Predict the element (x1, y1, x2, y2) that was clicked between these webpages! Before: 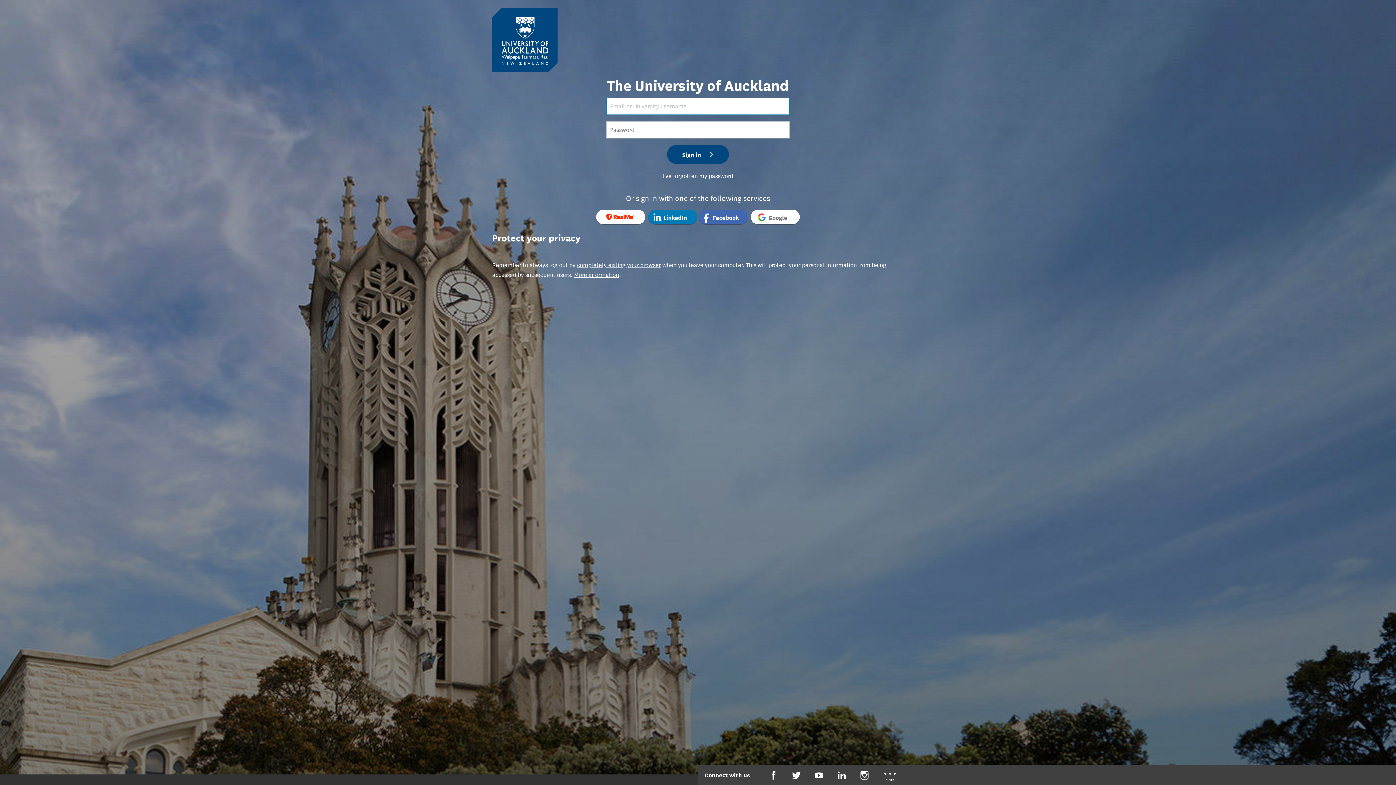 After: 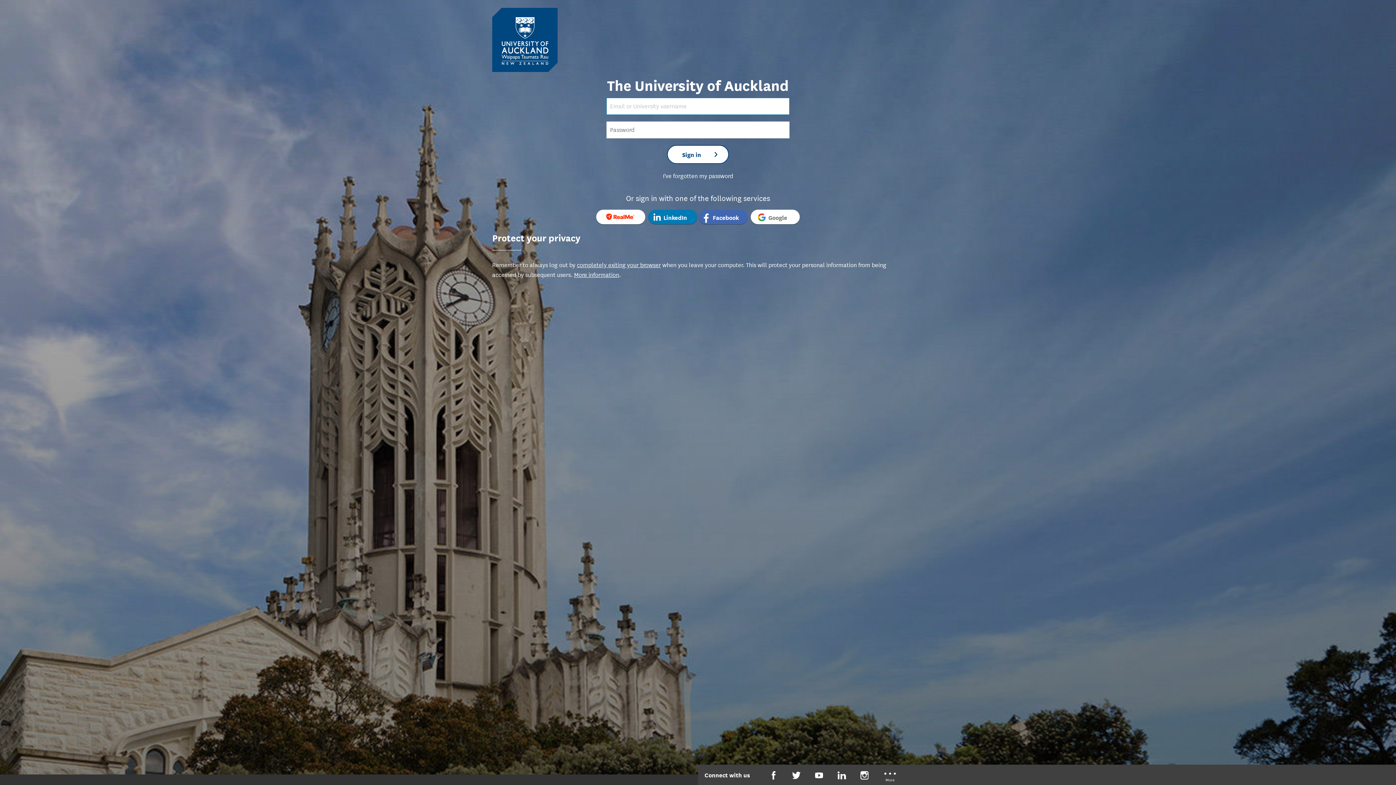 Action: label: Sign in bbox: (667, 145, 729, 163)